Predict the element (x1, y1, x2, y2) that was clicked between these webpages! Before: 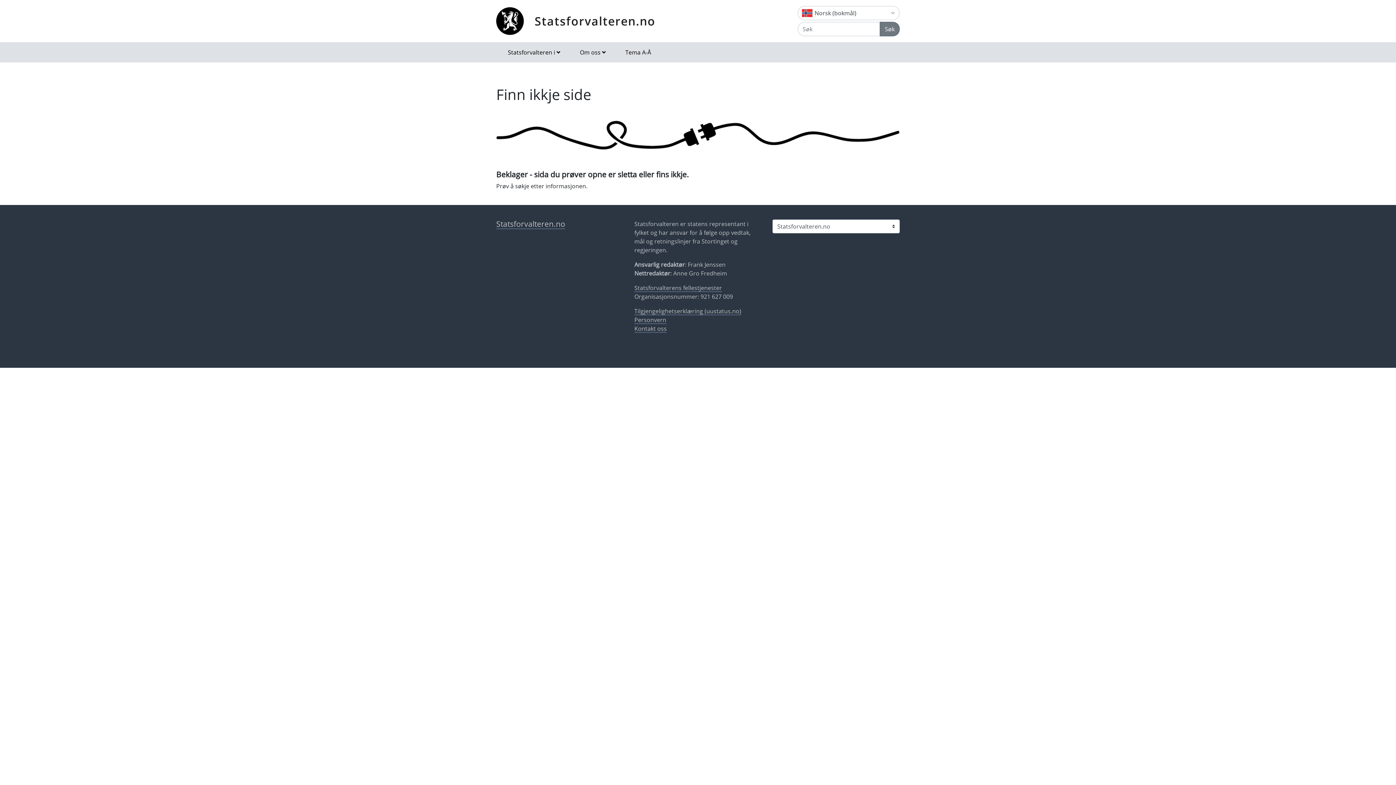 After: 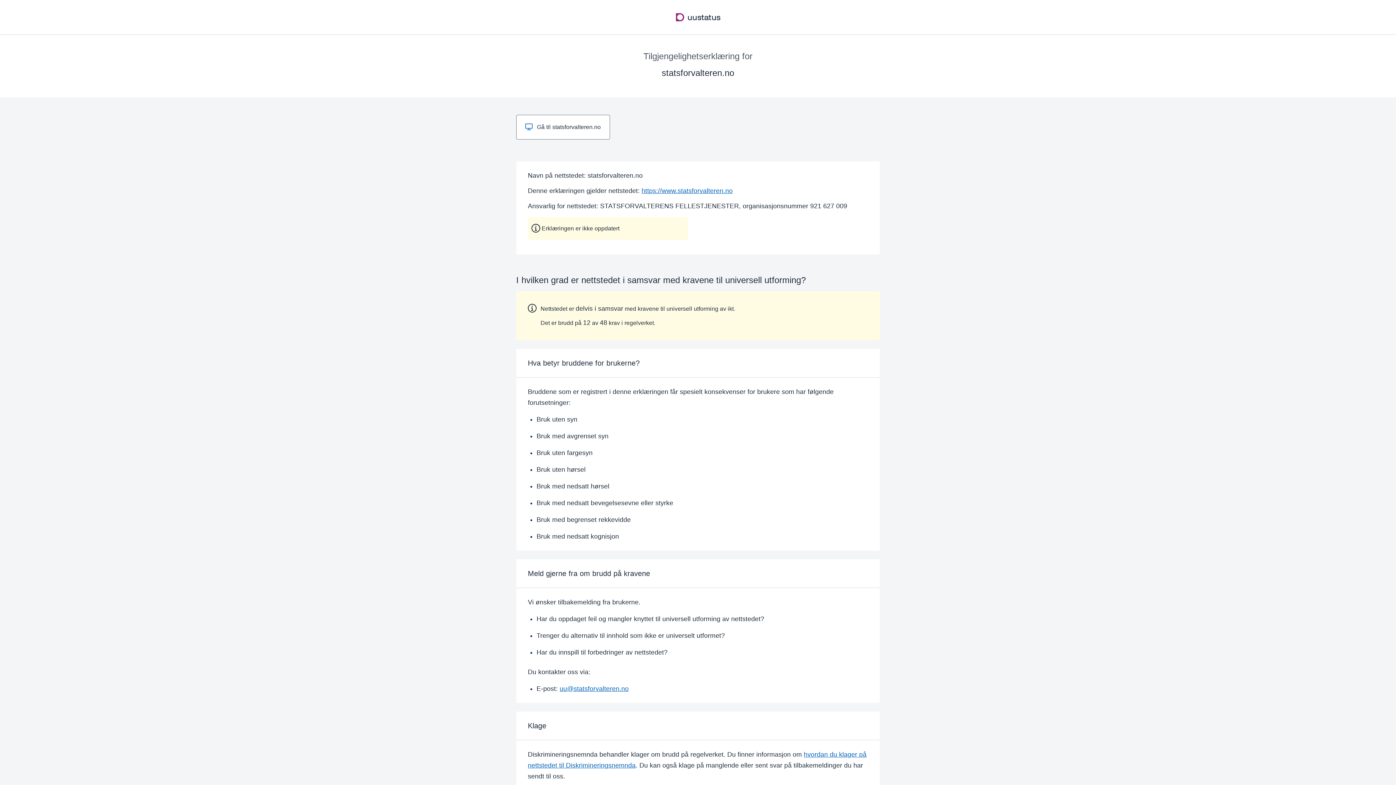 Action: bbox: (634, 307, 741, 315) label: Tilgjengelighetserklæring (uustatus.no)